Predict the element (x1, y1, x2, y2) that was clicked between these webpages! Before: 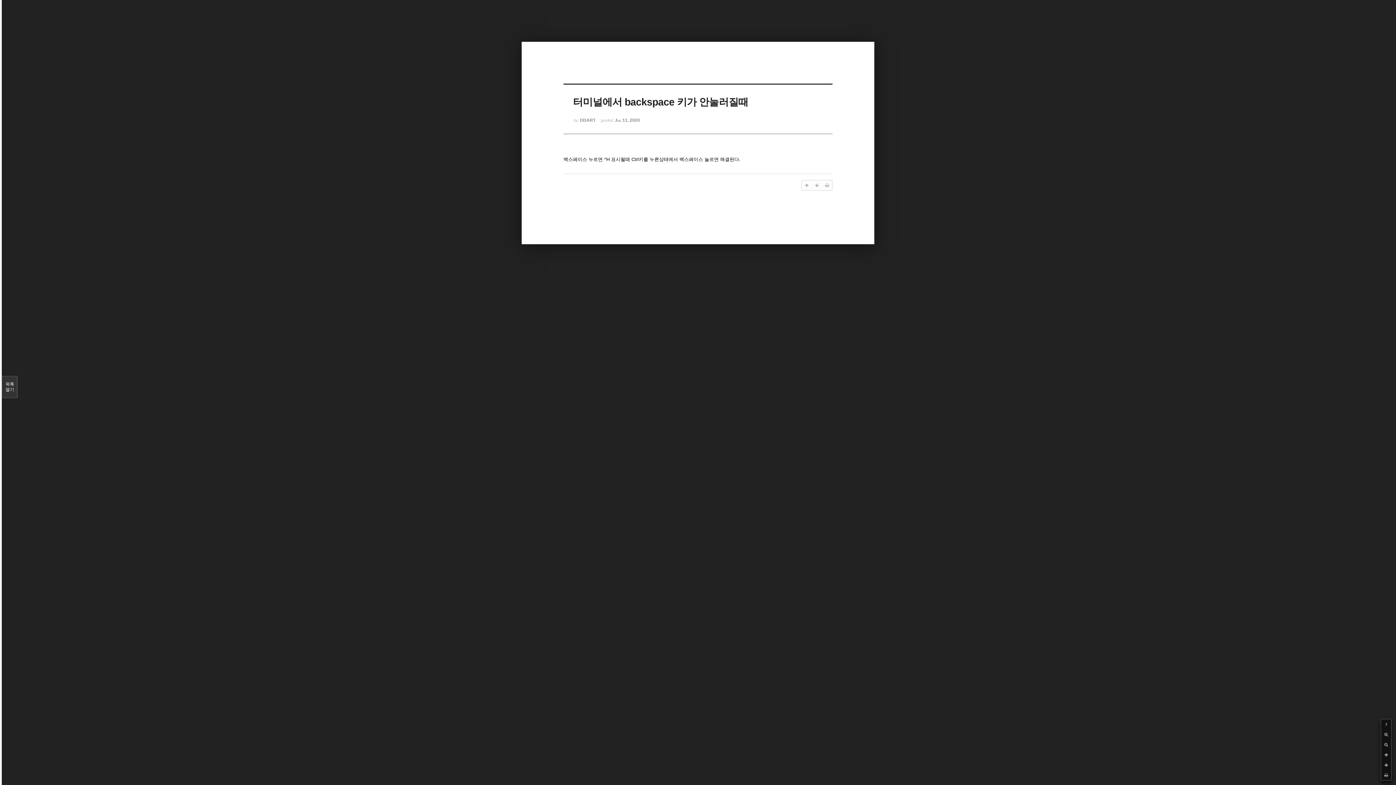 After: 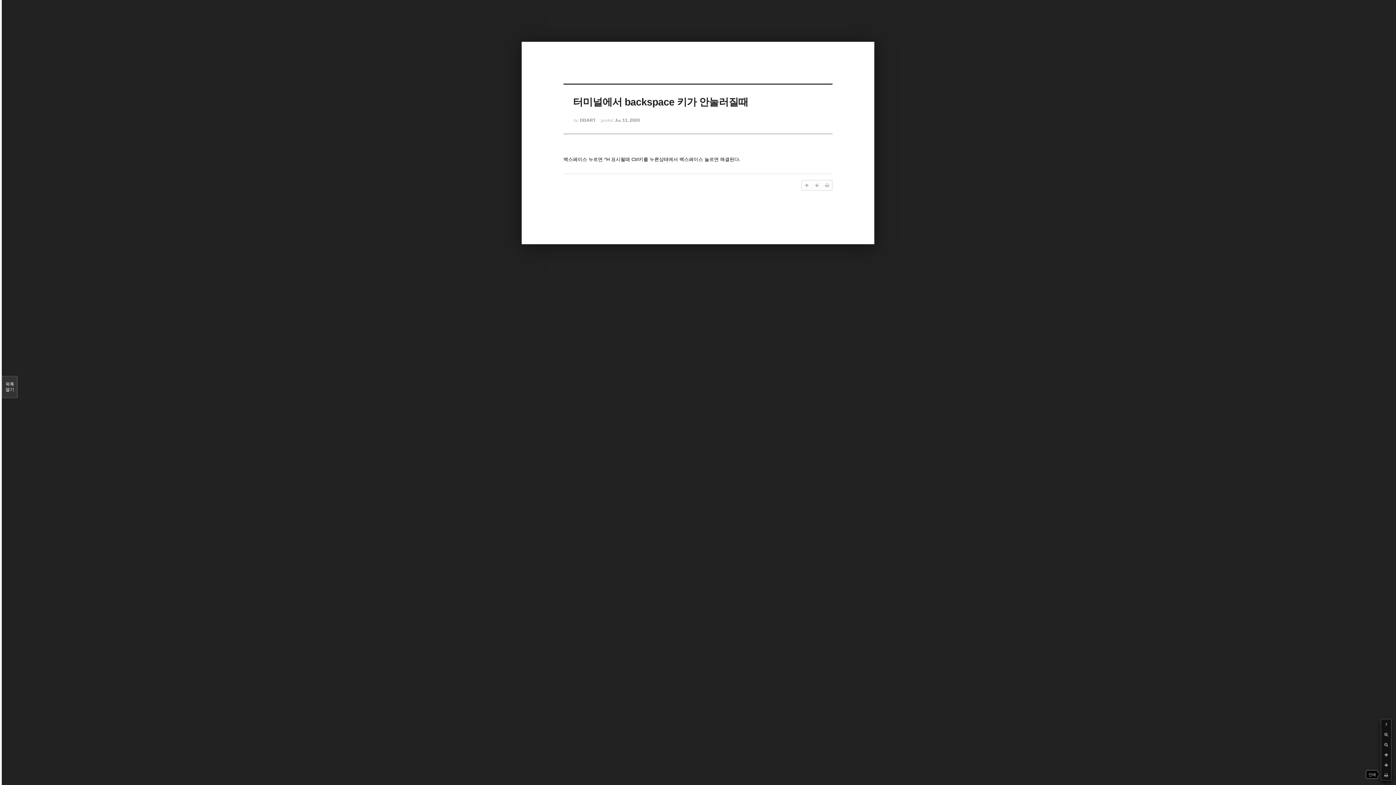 Action: bbox: (1381, 770, 1391, 780)